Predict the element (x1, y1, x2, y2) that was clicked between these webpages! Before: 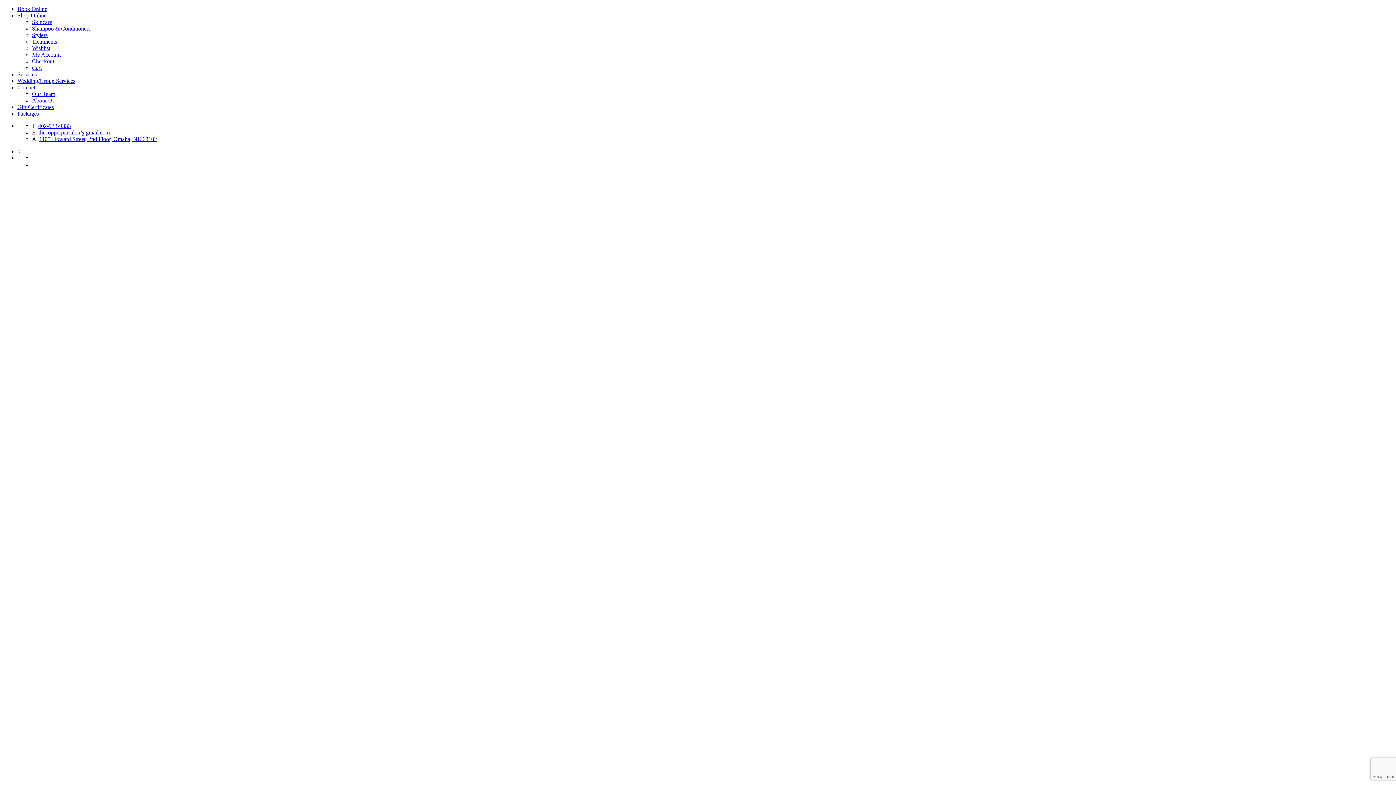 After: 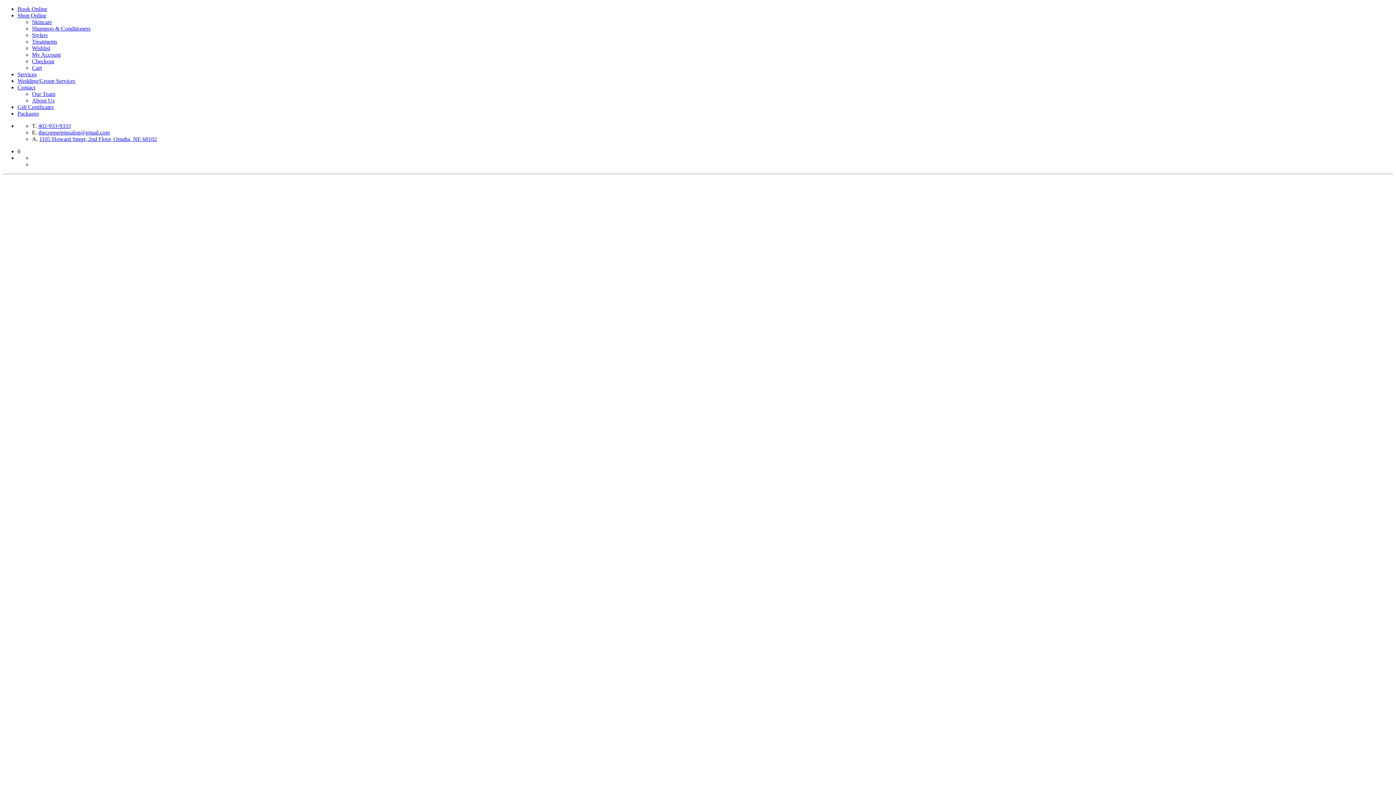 Action: label: Skincare bbox: (32, 18, 52, 25)